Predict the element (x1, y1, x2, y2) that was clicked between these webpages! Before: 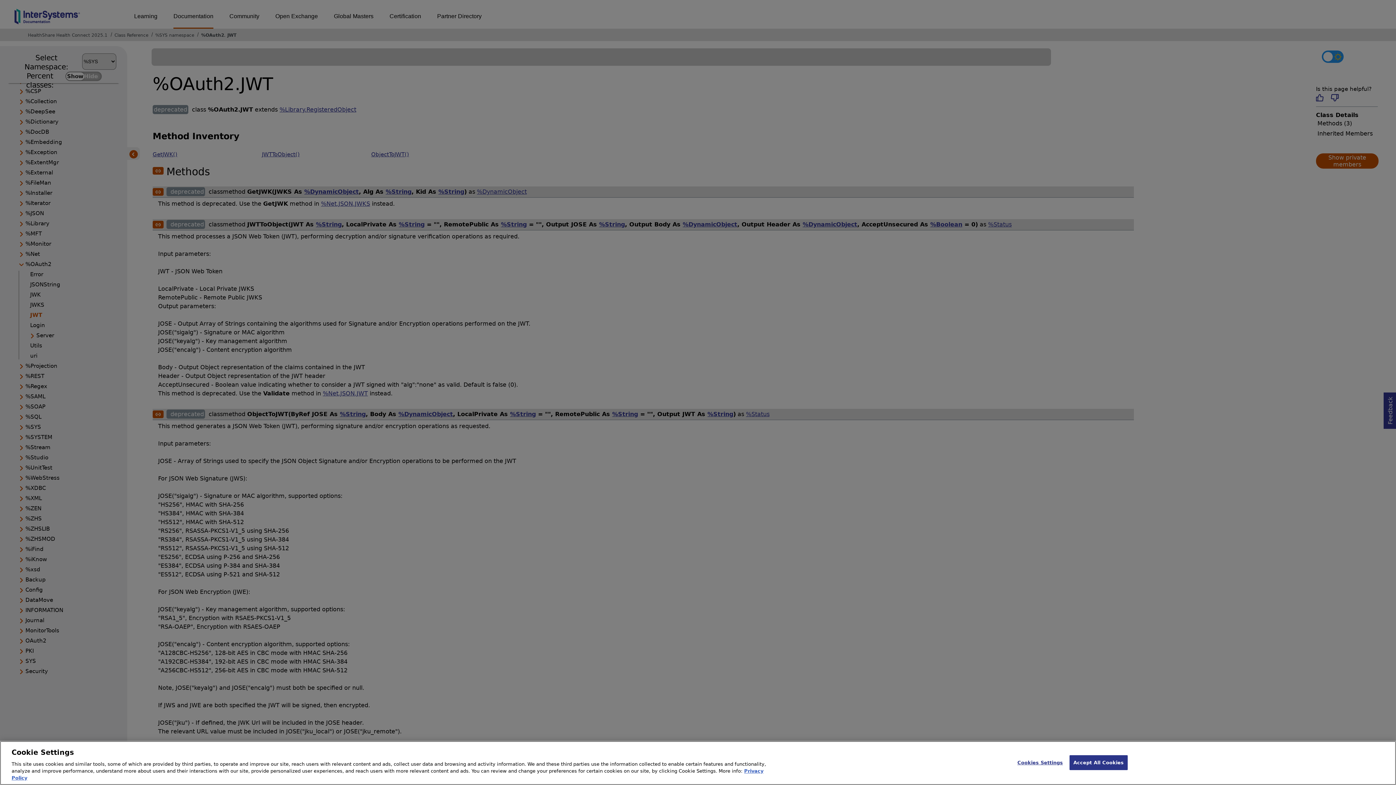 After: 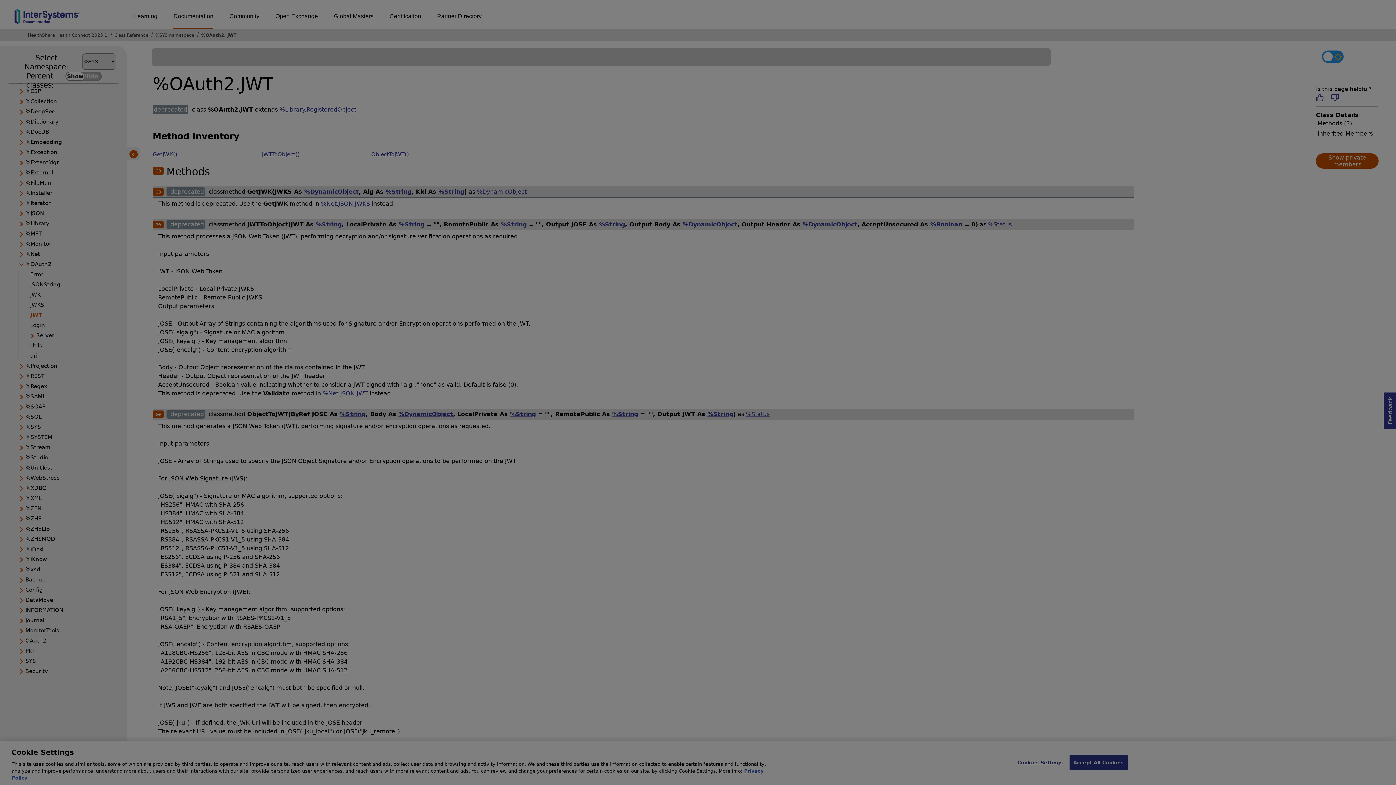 Action: label: Cookies Settings bbox: (1017, 755, 1063, 770)